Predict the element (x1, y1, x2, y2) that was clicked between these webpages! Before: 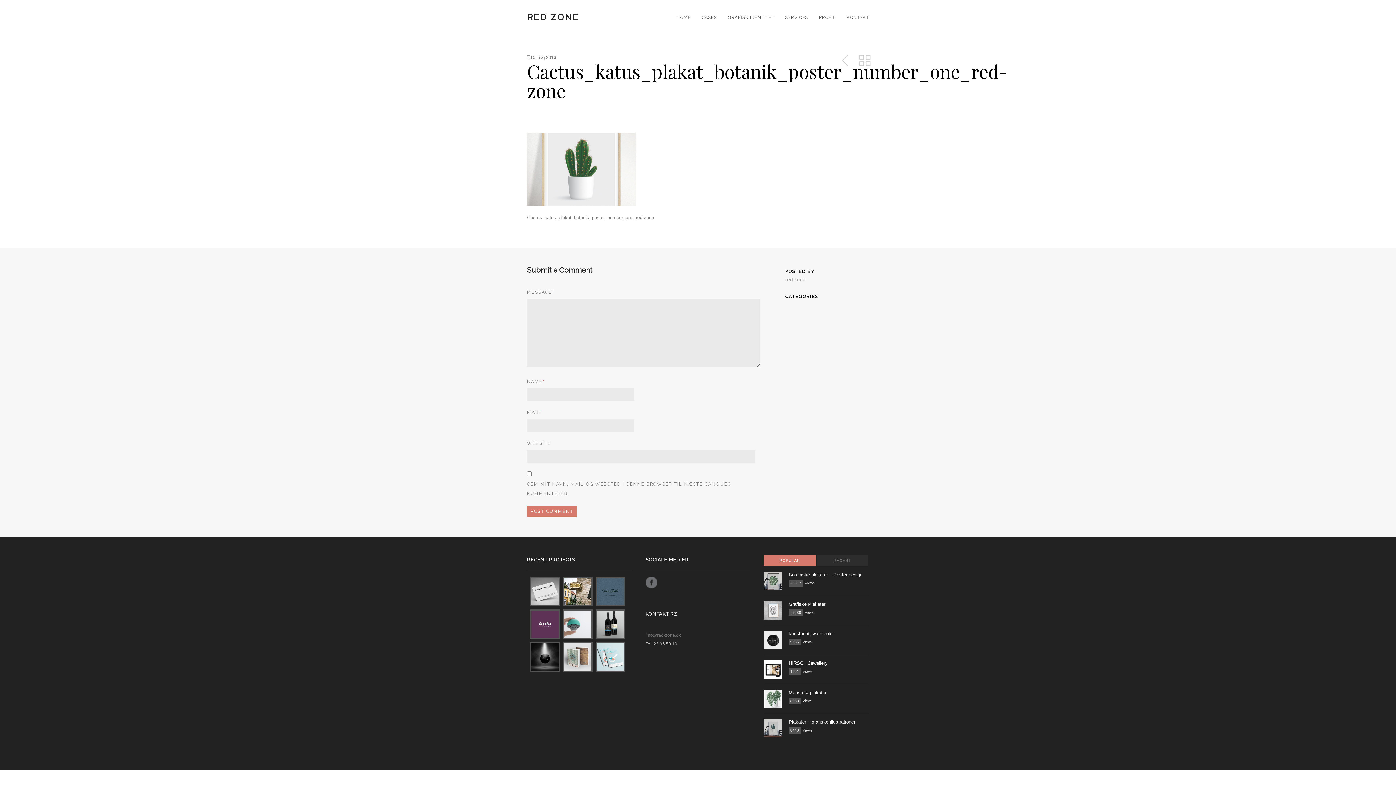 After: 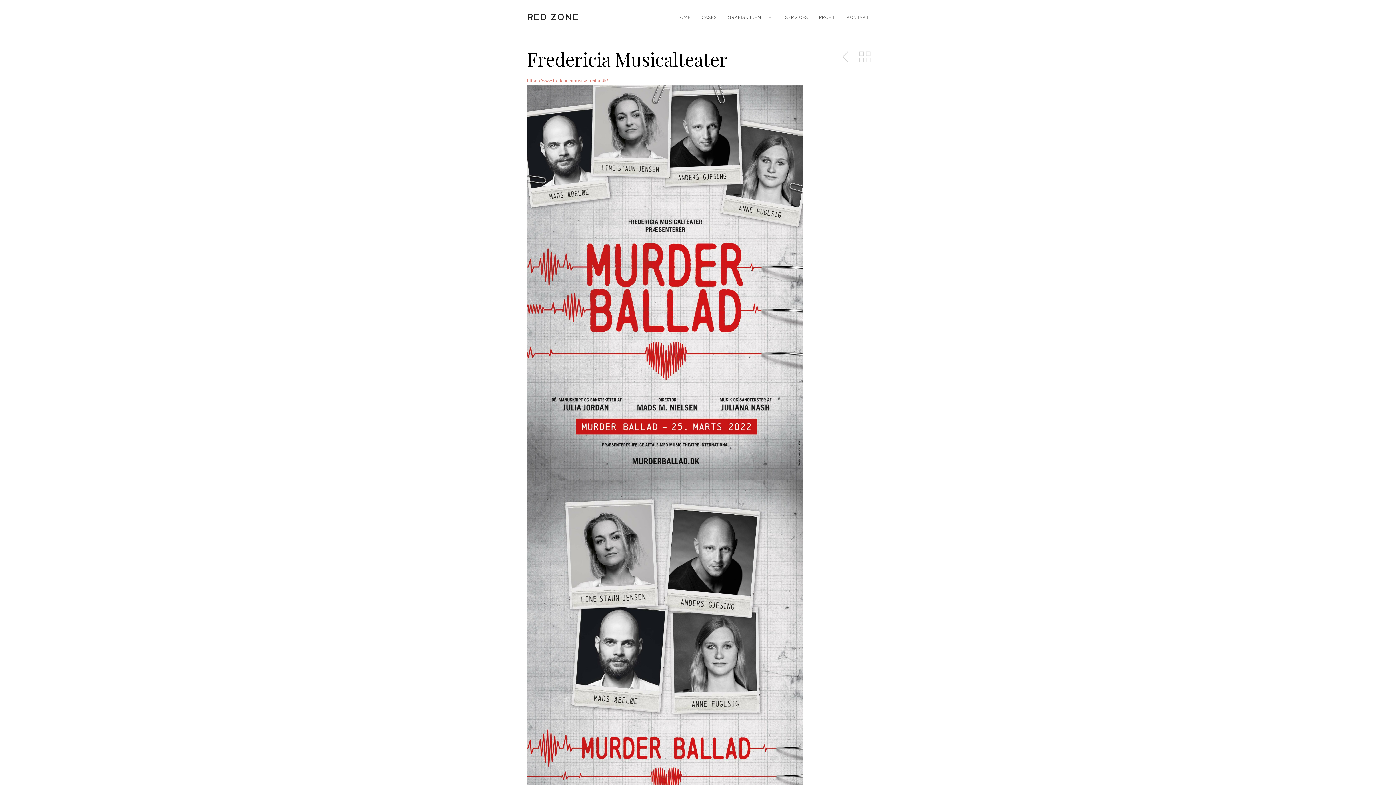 Action: bbox: (531, 643, 558, 670)